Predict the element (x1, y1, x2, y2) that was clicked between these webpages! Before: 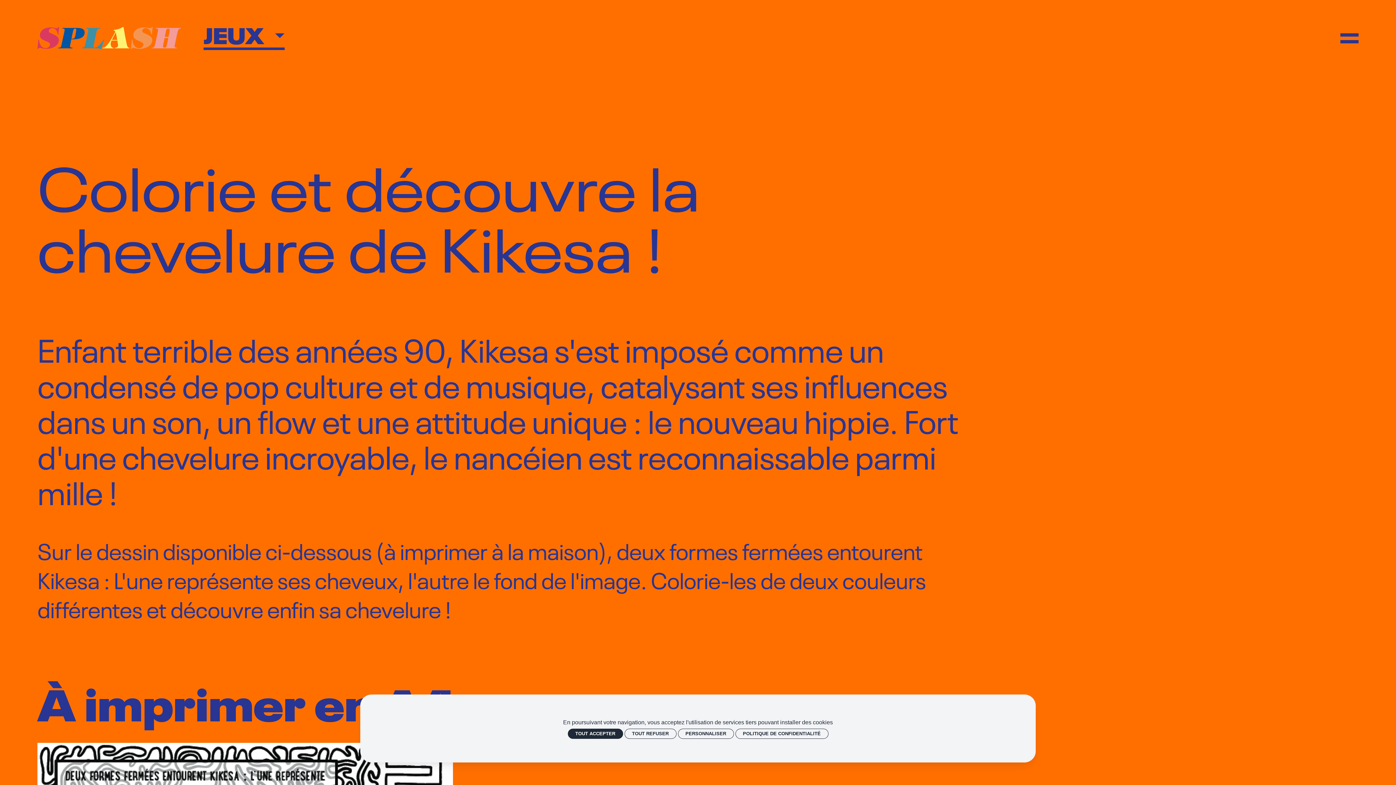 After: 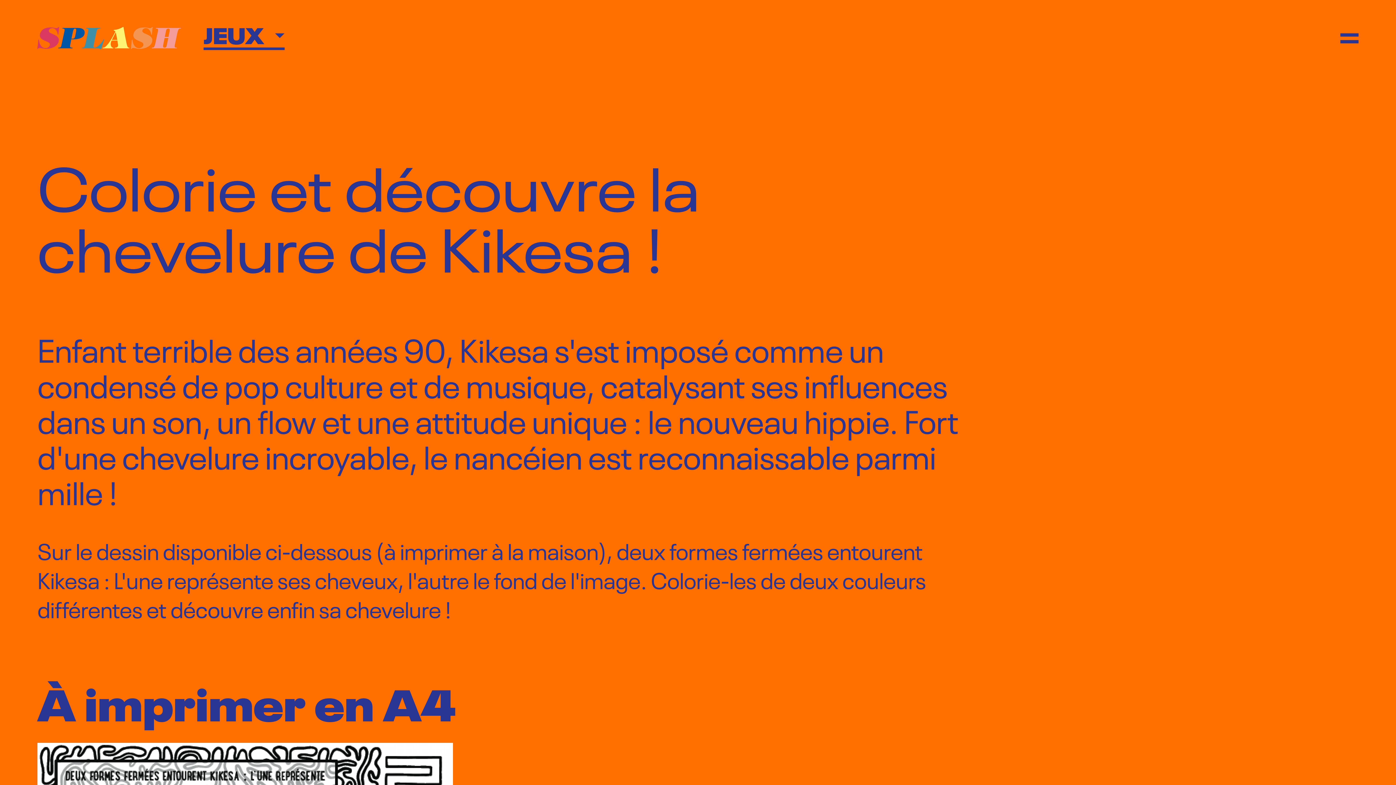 Action: bbox: (624, 729, 676, 739) label: TOUT REFUSER